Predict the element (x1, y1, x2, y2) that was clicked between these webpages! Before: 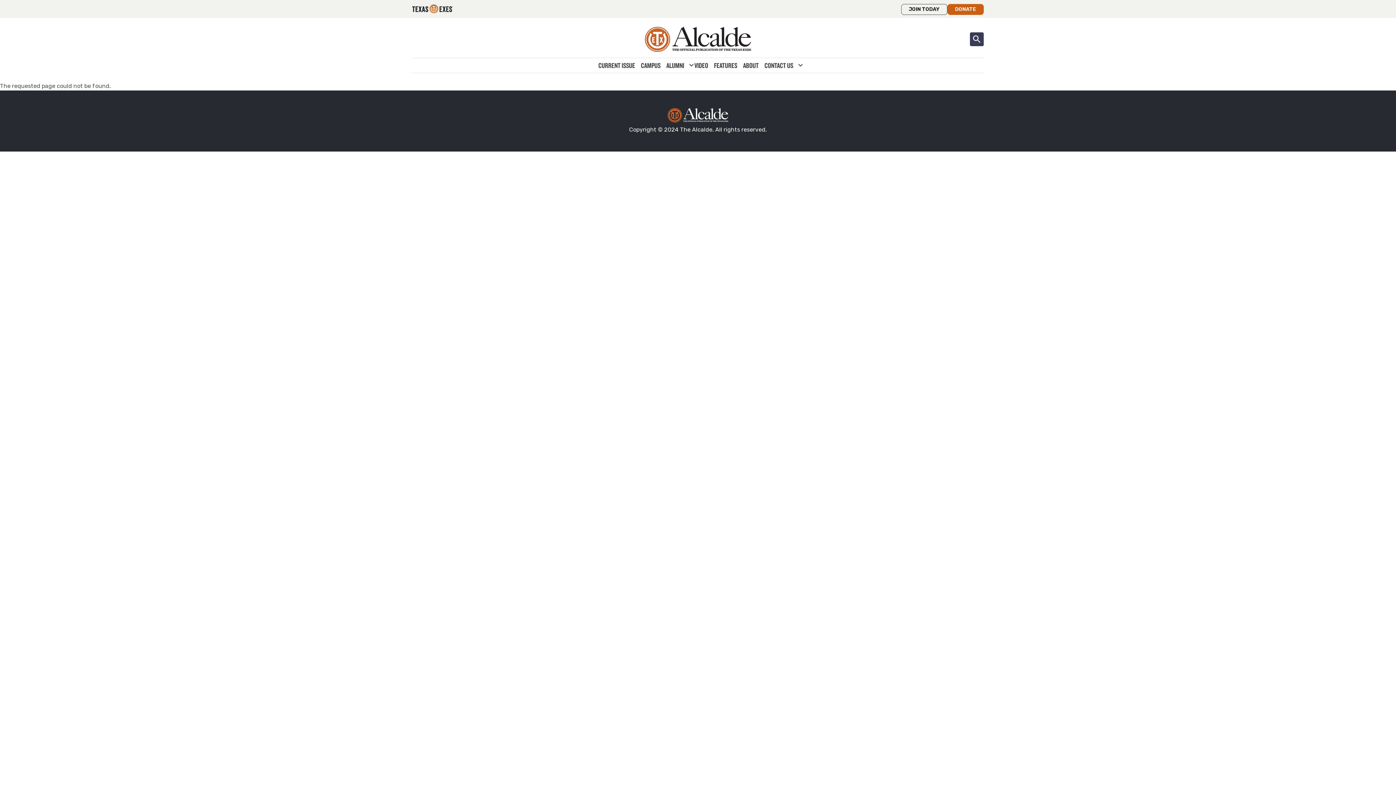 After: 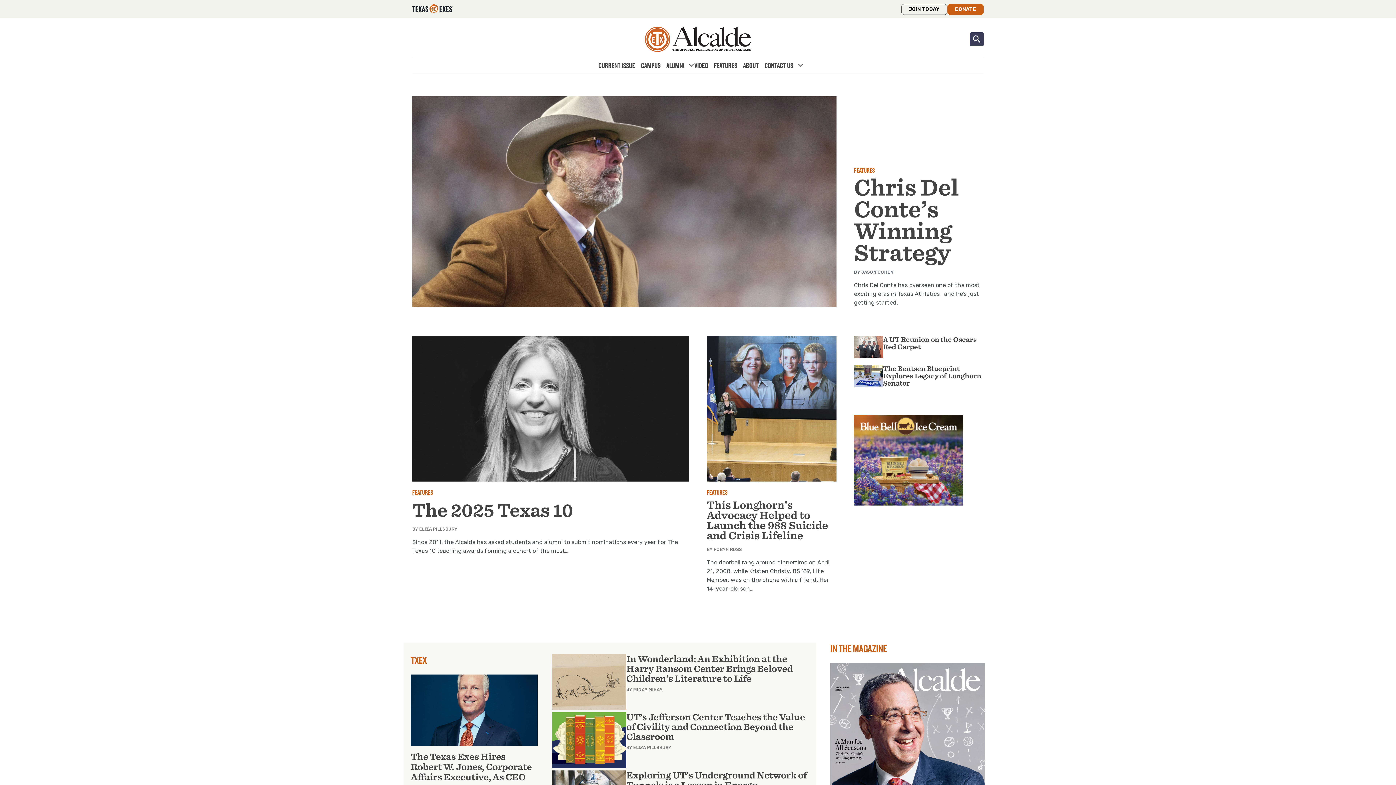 Action: bbox: (602, 26, 793, 52)